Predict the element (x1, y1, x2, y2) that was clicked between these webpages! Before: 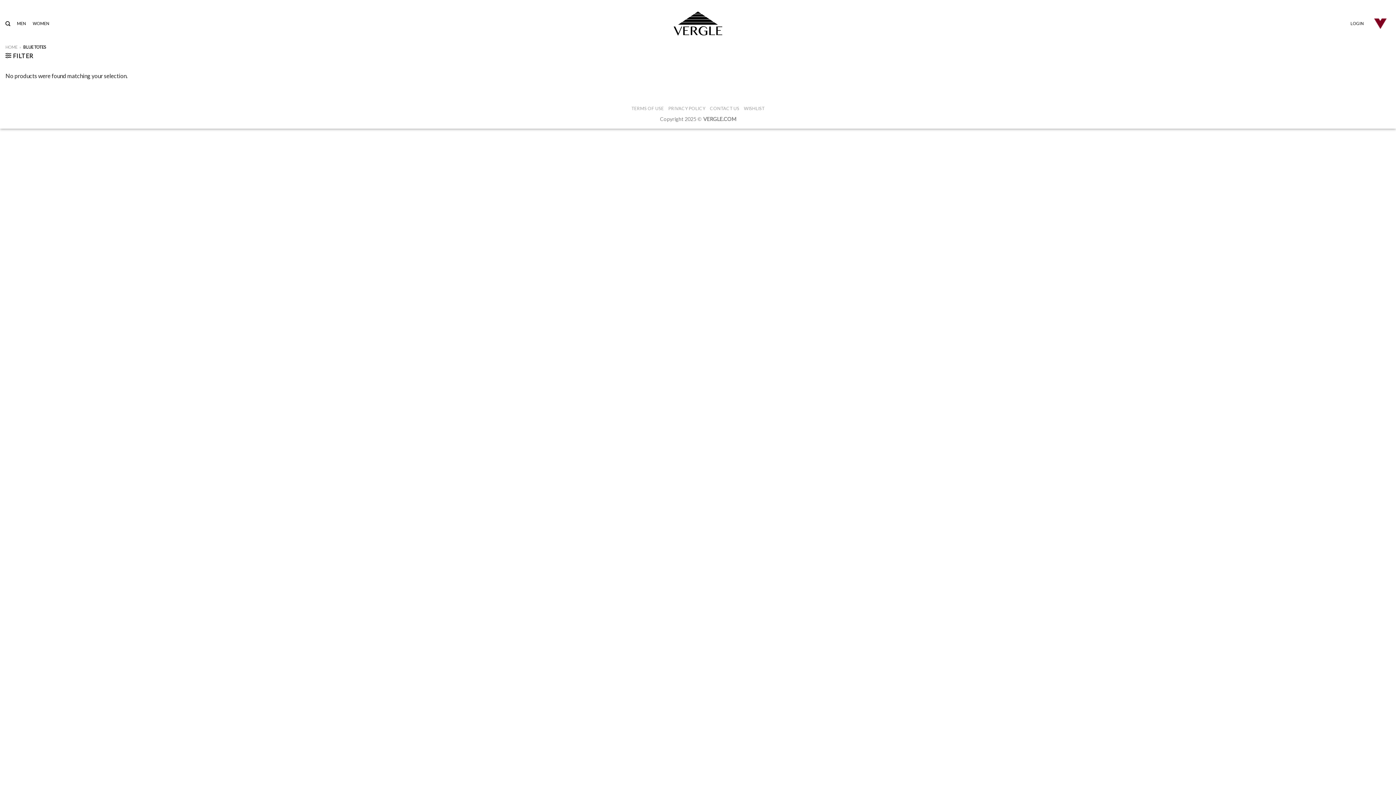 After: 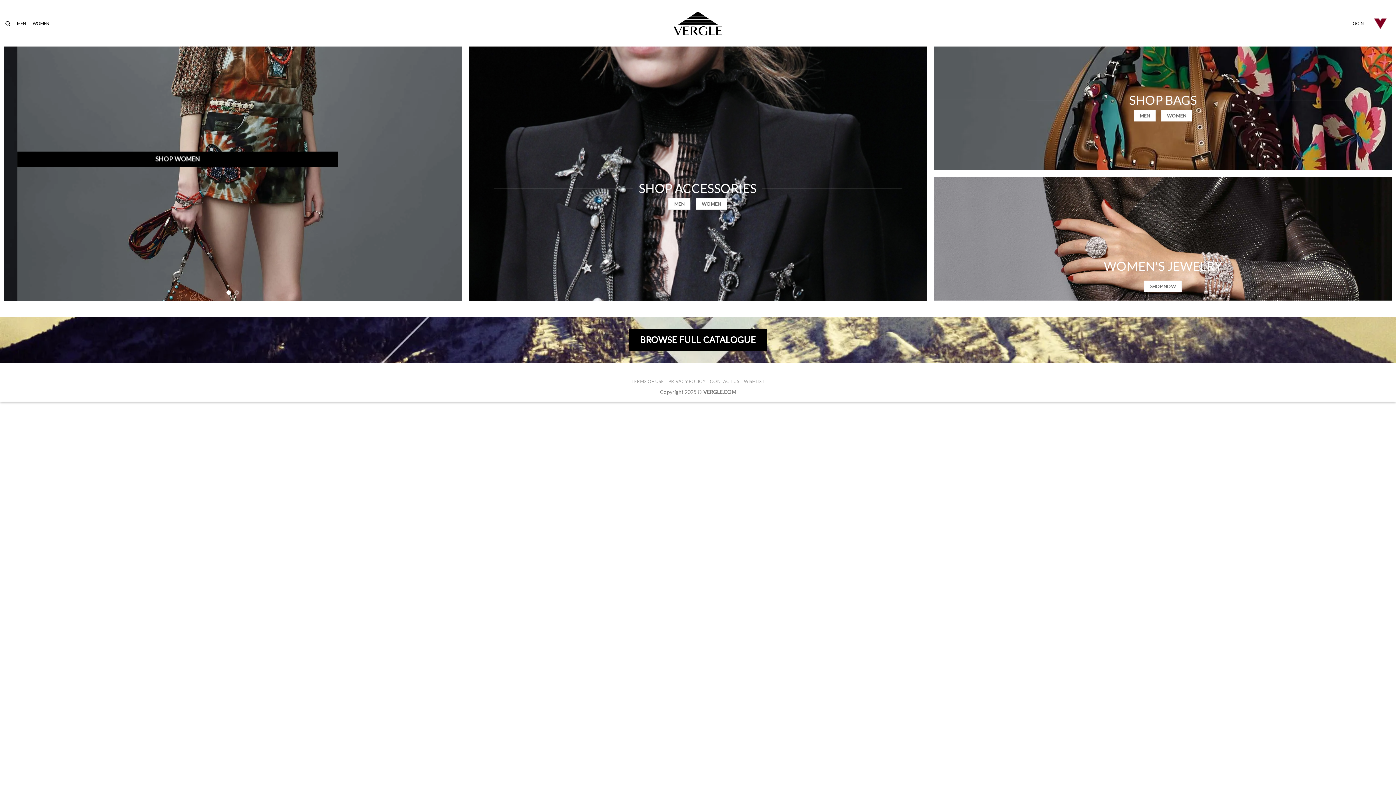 Action: label: HOME bbox: (5, 44, 17, 49)